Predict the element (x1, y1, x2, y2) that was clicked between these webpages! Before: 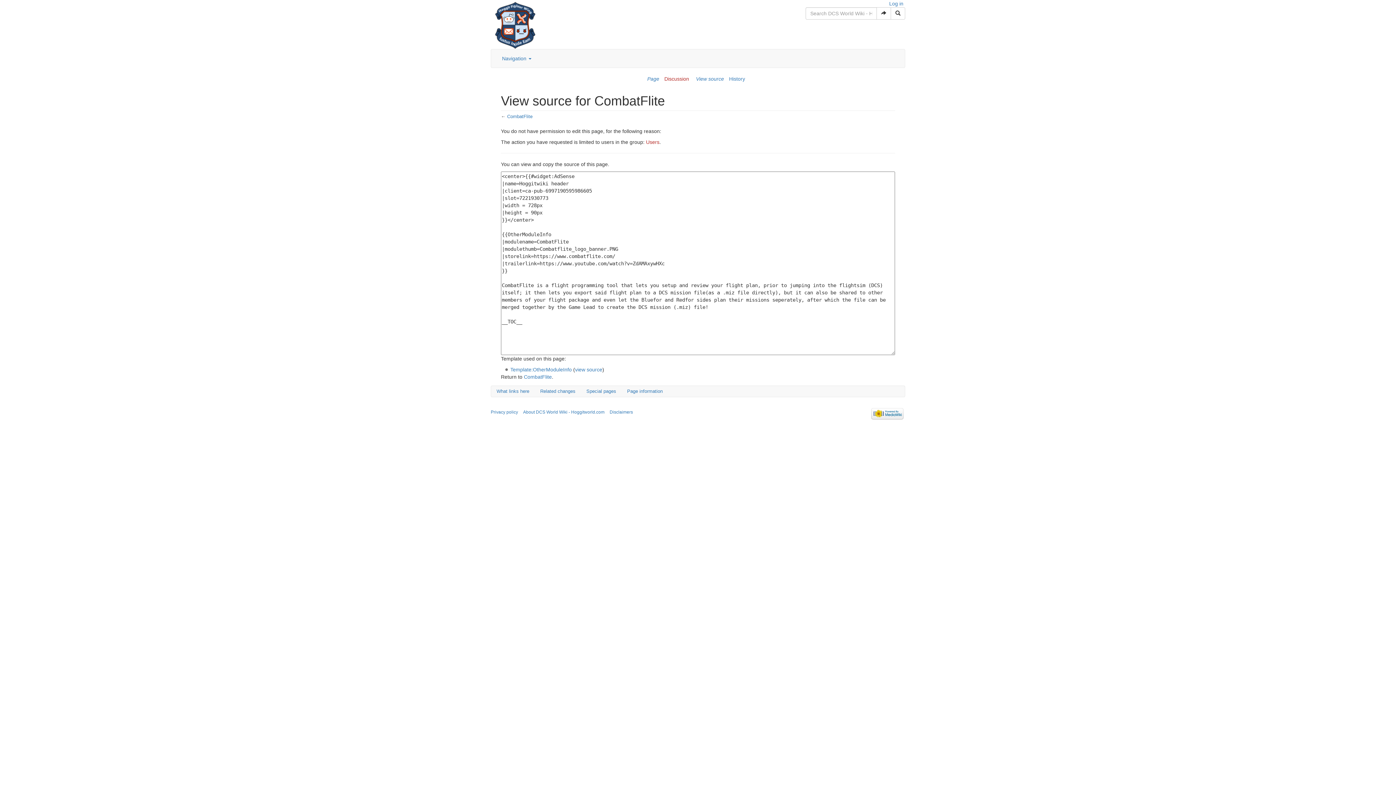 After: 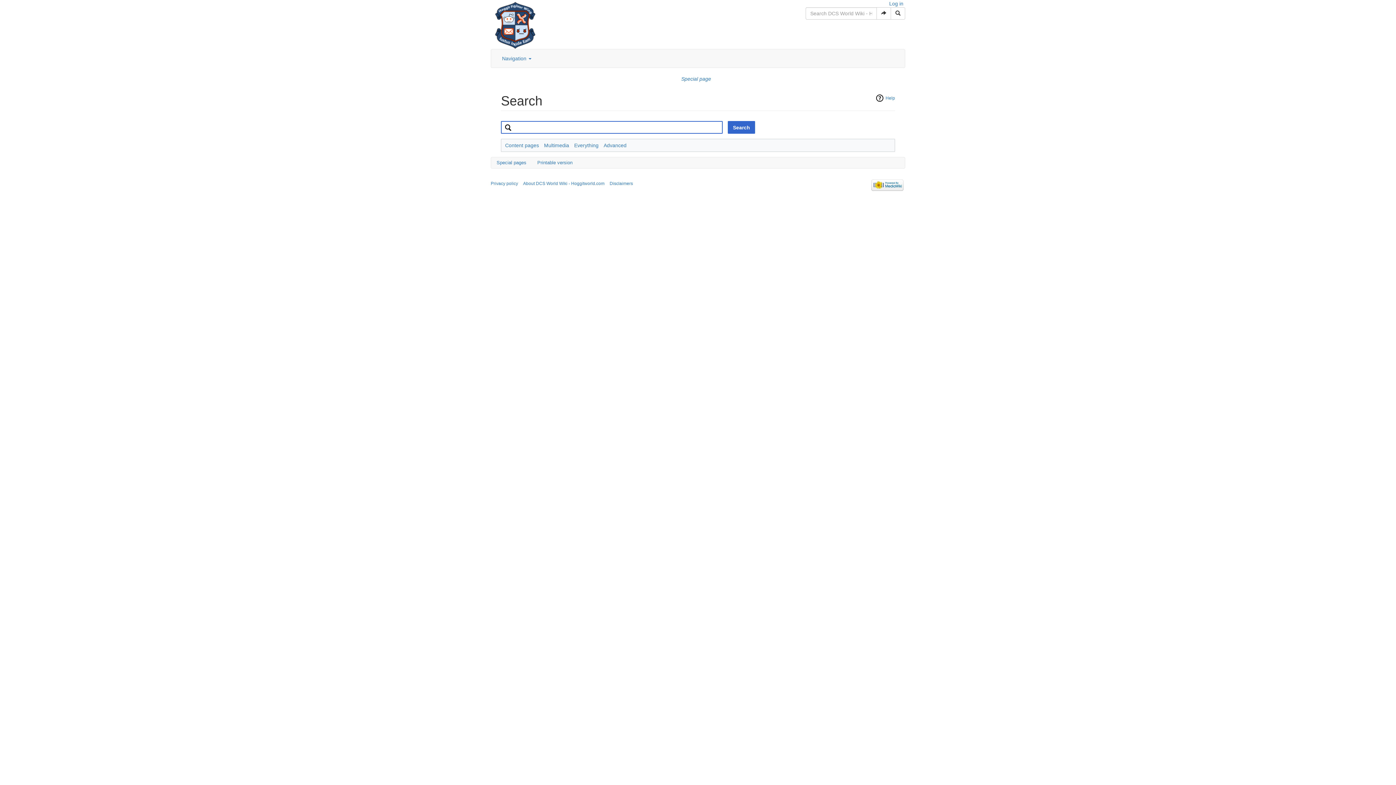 Action: bbox: (876, 7, 891, 19)